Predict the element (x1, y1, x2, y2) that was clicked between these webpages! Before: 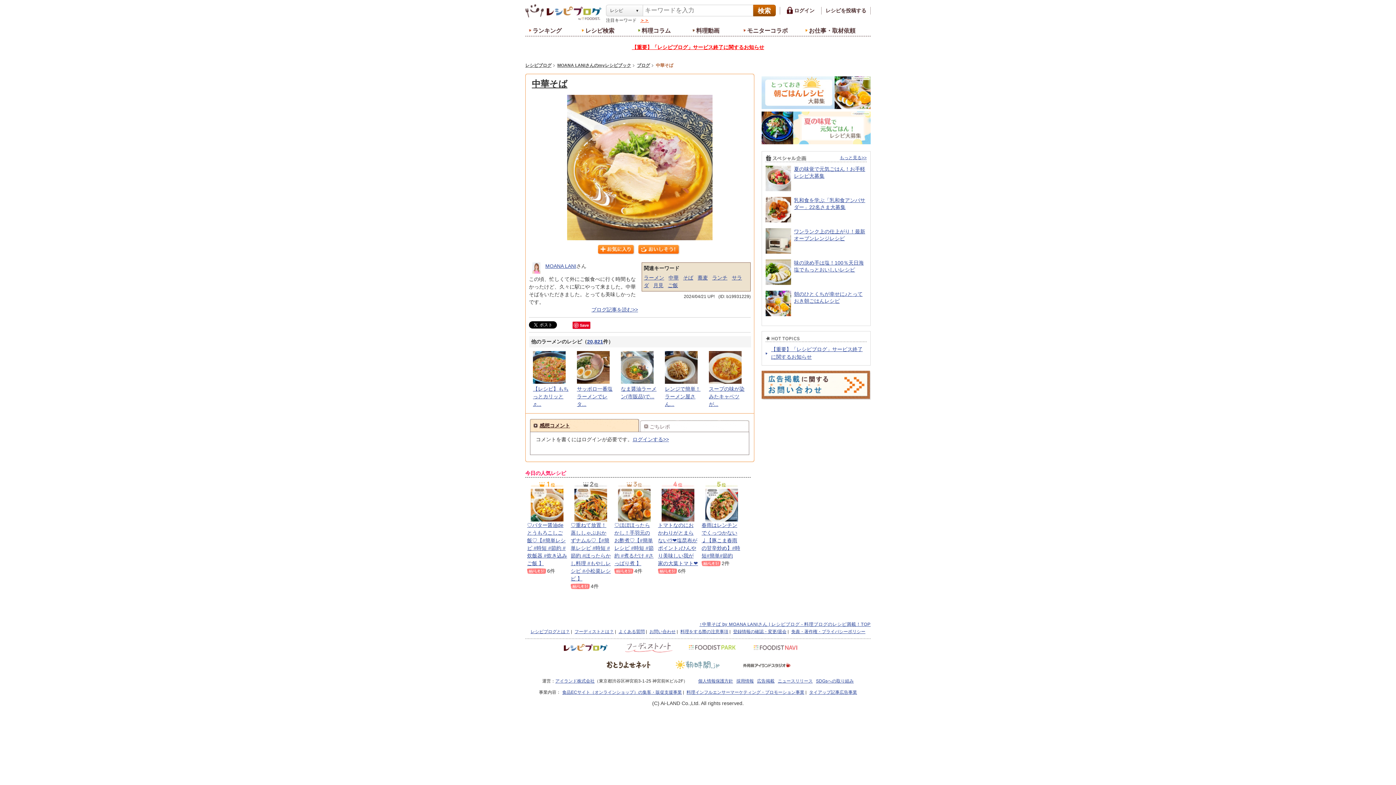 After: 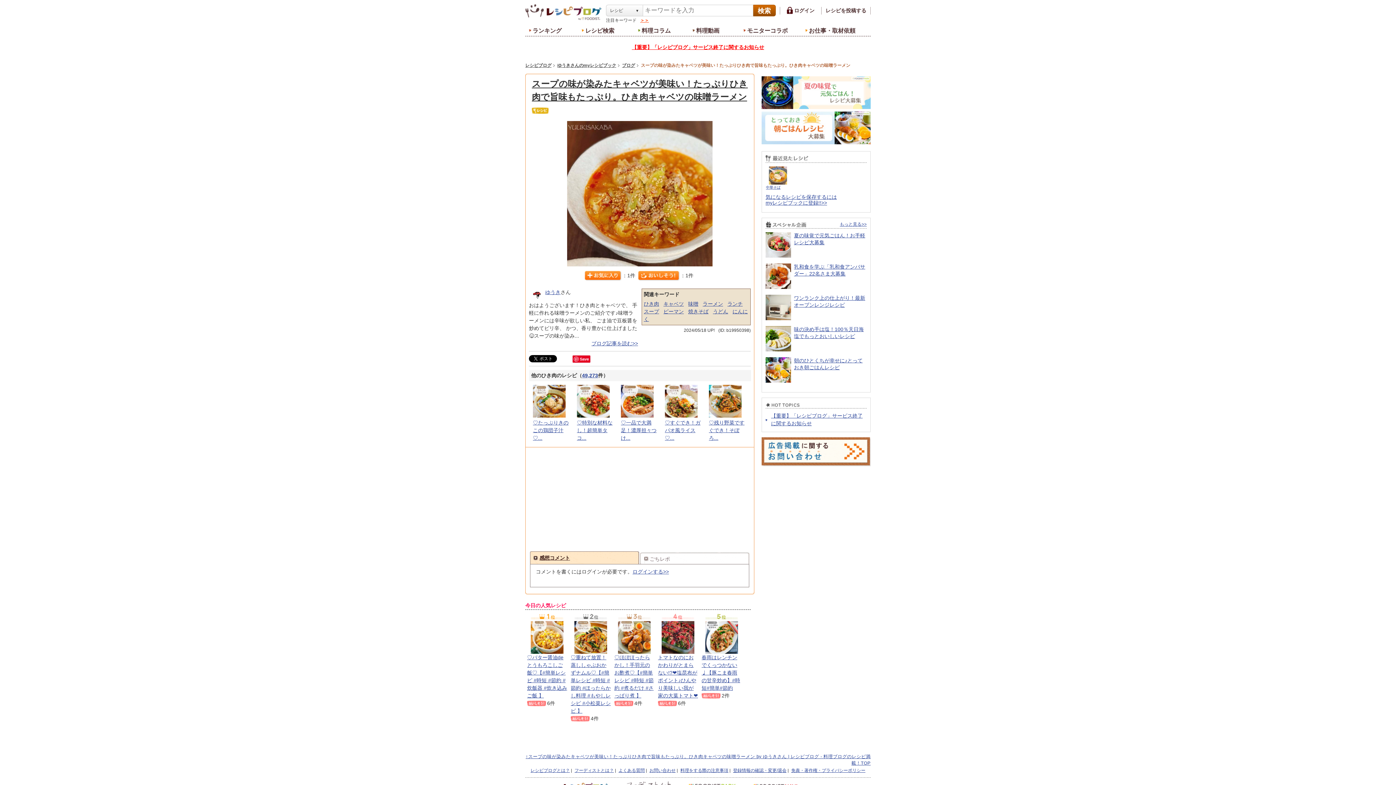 Action: label: スープの味が染みたキャベツが... bbox: (709, 385, 745, 408)